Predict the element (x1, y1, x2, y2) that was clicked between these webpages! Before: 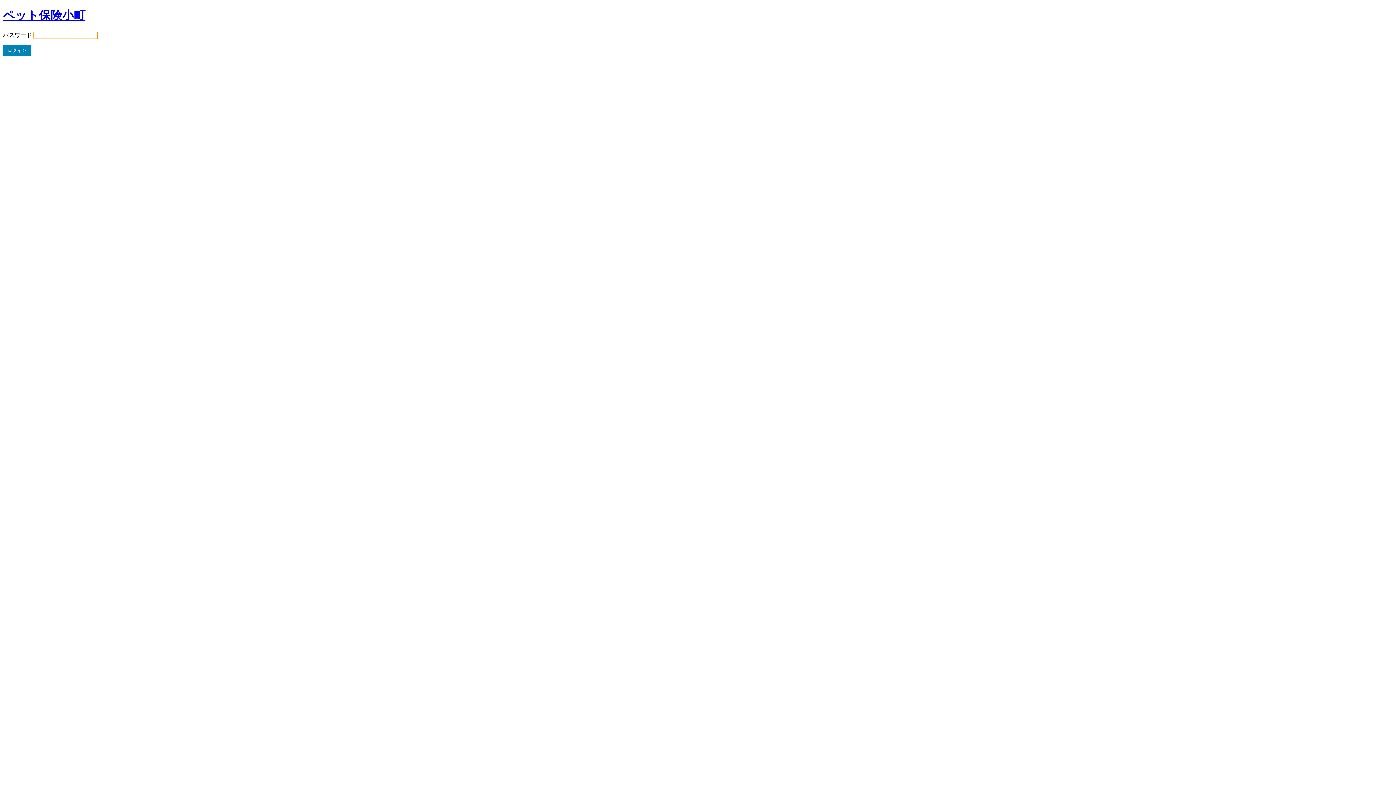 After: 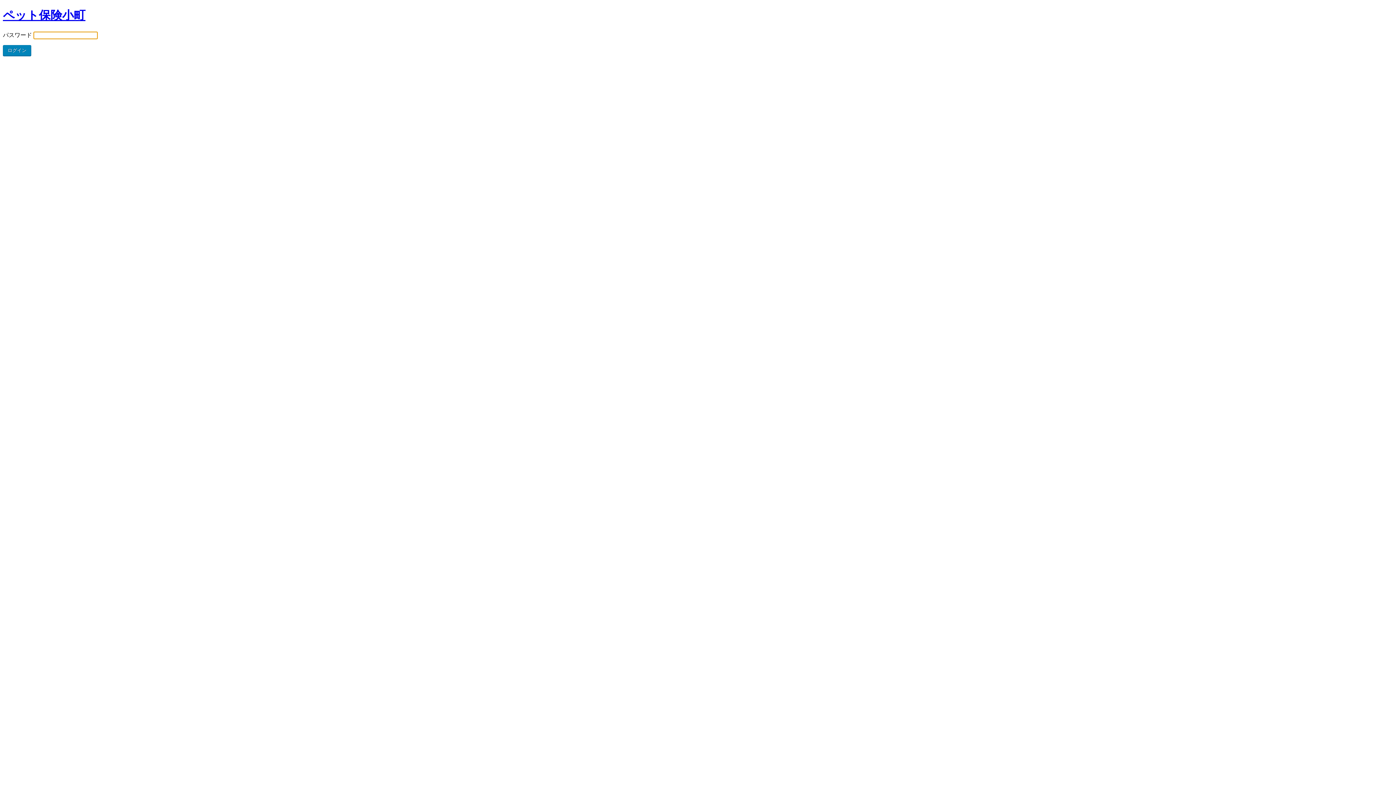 Action: label: ペット保険小町 bbox: (2, 8, 85, 21)